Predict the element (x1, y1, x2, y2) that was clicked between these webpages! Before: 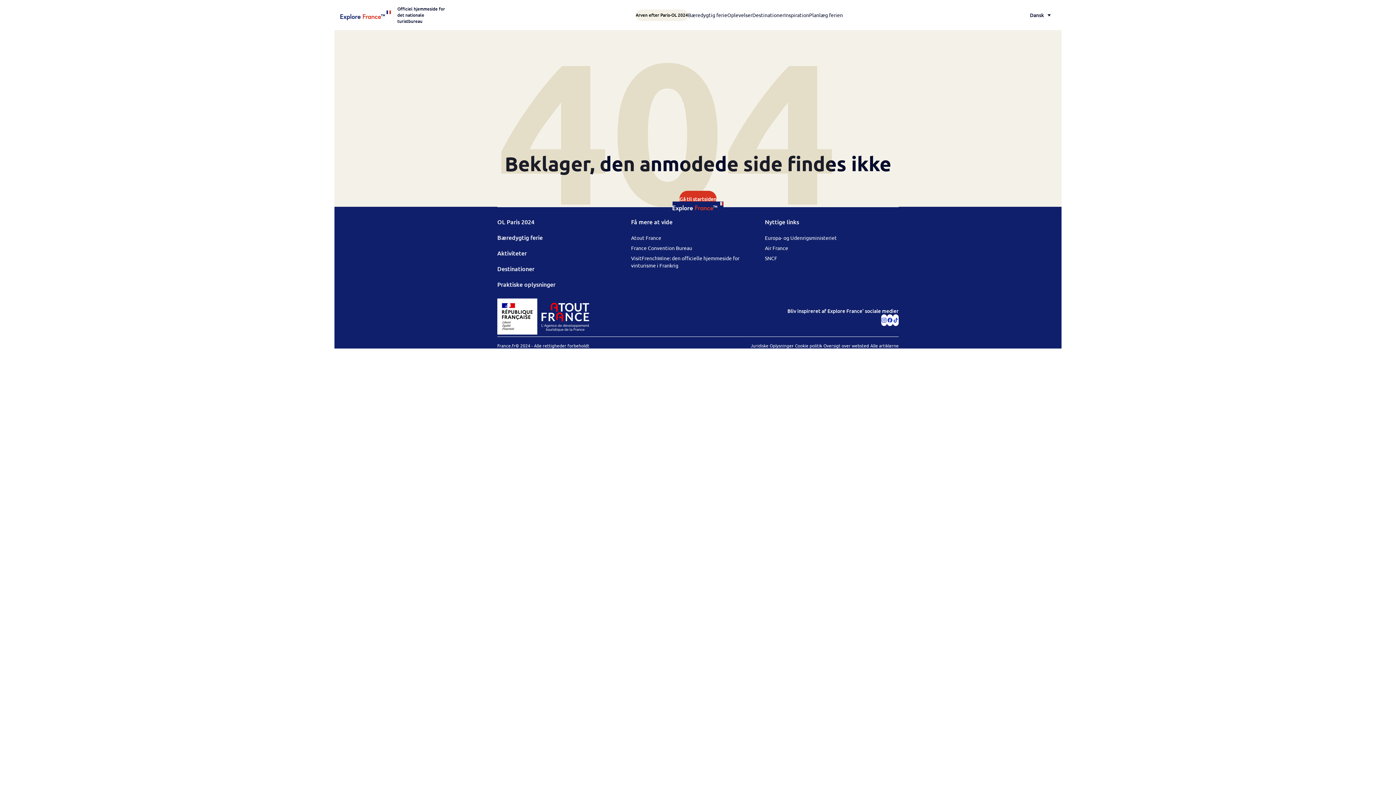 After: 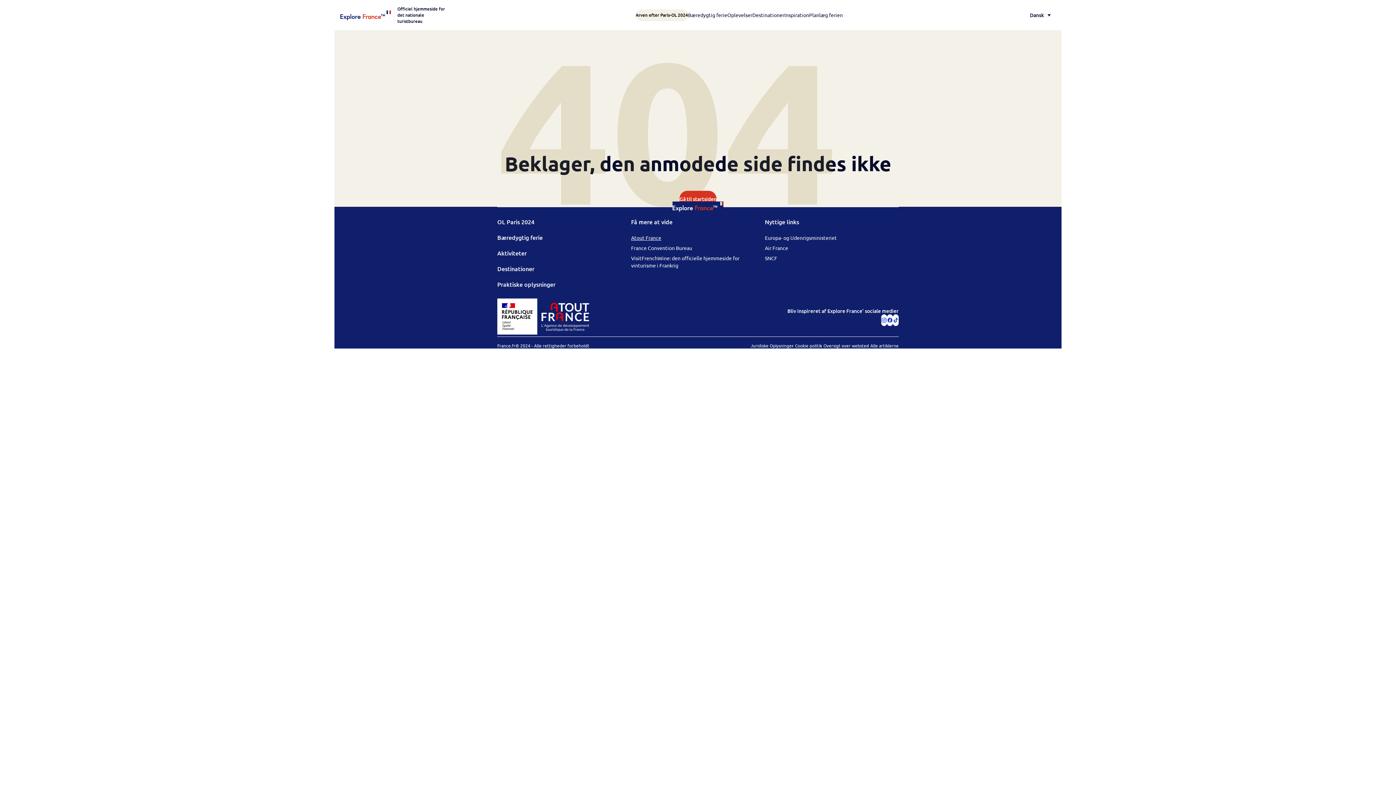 Action: label: Atout France bbox: (631, 234, 661, 241)